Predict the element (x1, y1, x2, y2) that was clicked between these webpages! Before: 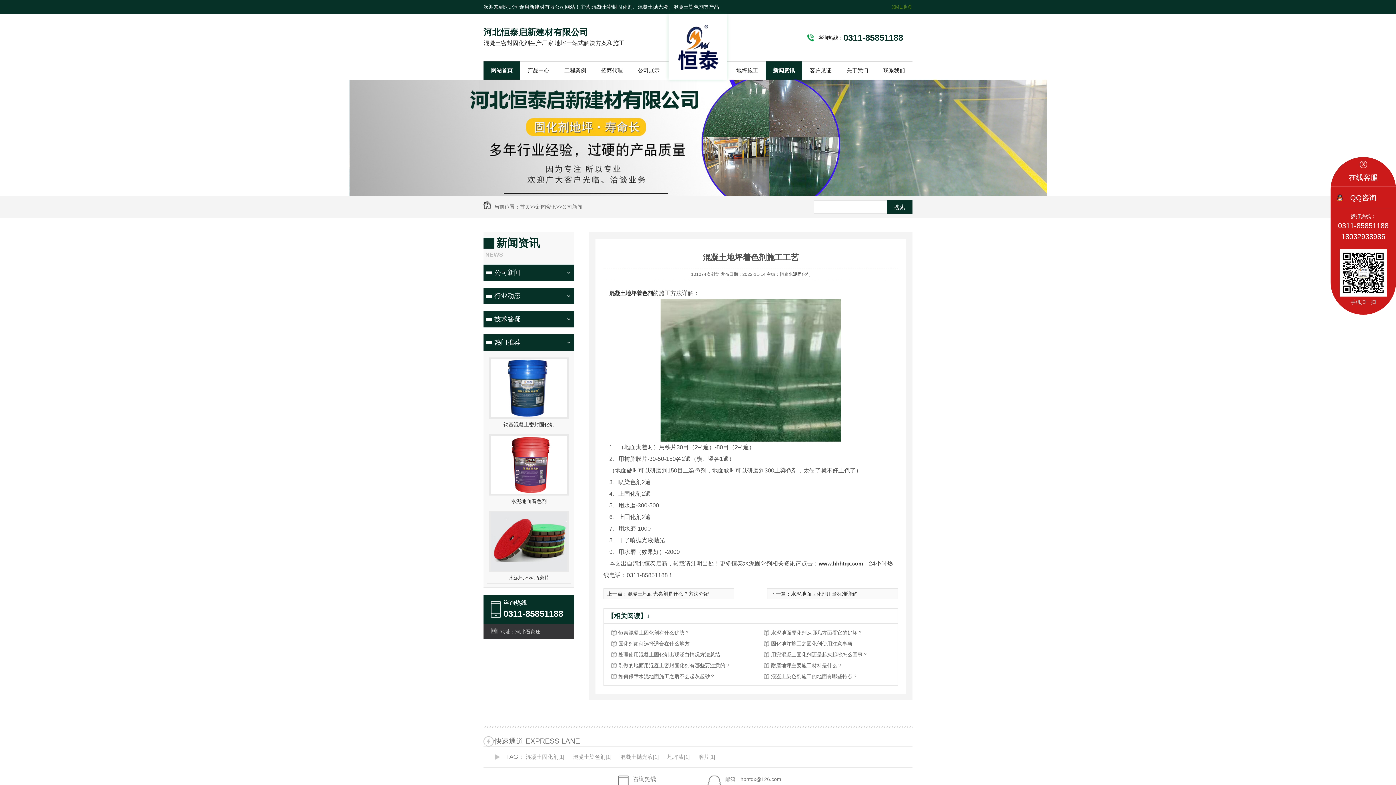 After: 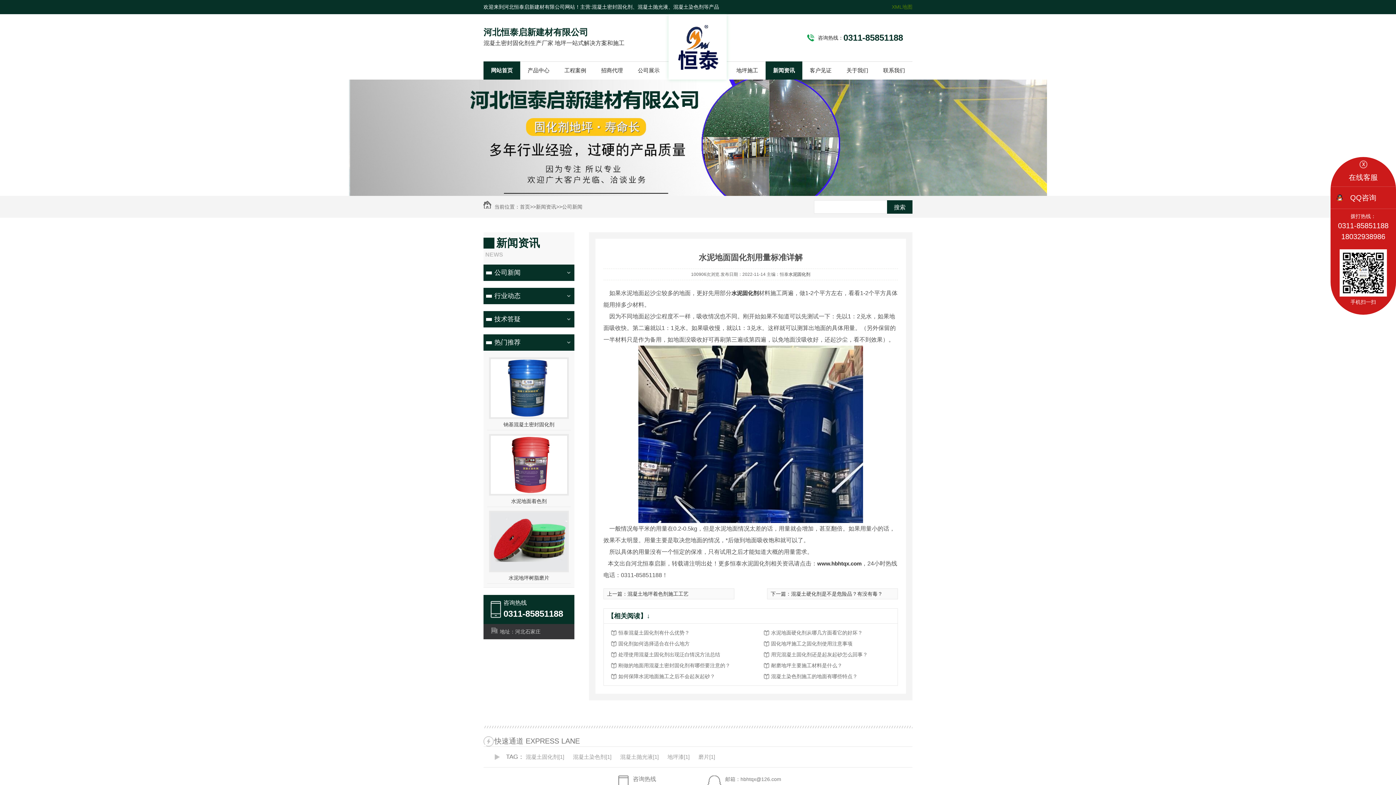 Action: label: 水泥地面固化剂用量标准详解 bbox: (791, 591, 857, 597)